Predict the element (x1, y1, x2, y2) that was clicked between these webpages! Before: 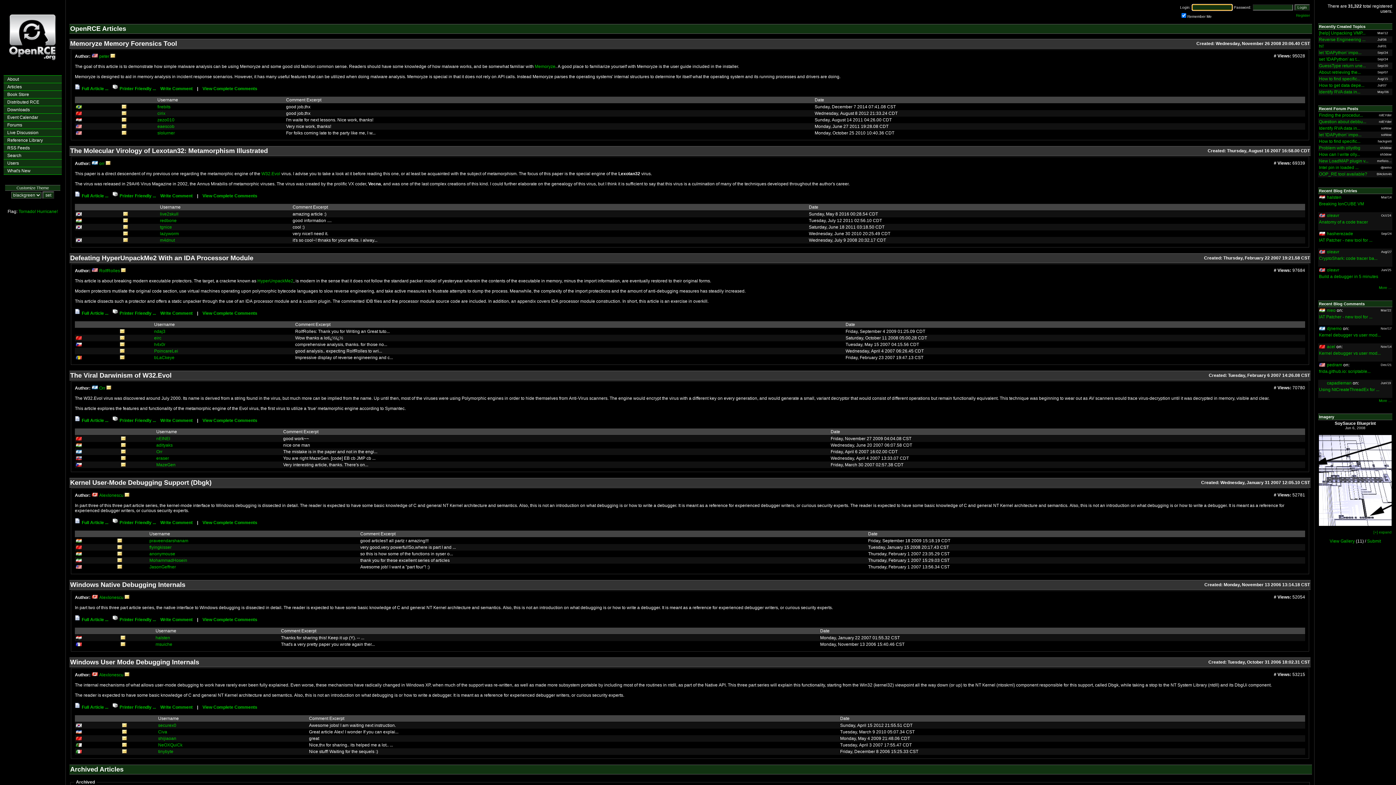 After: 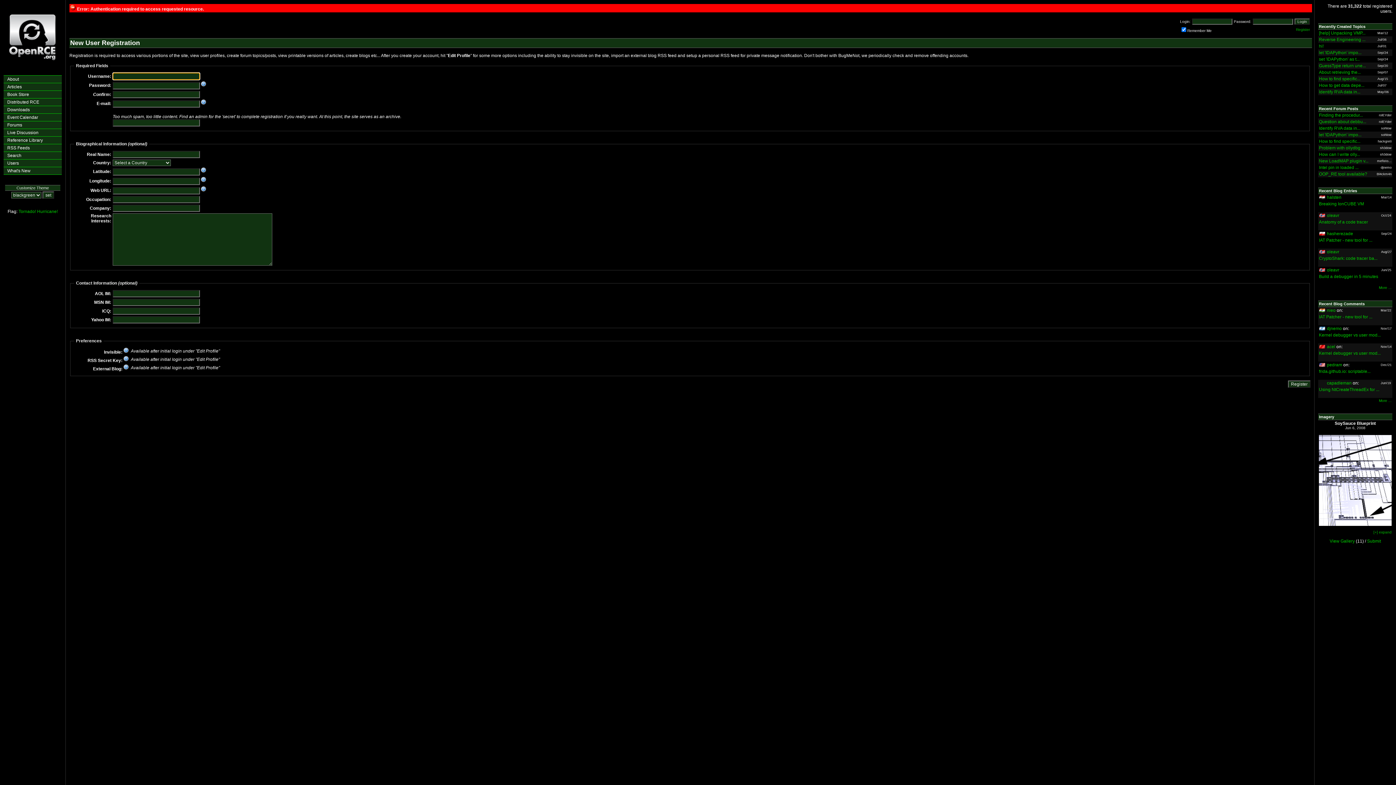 Action: label: tinybyte bbox: (158, 749, 173, 754)